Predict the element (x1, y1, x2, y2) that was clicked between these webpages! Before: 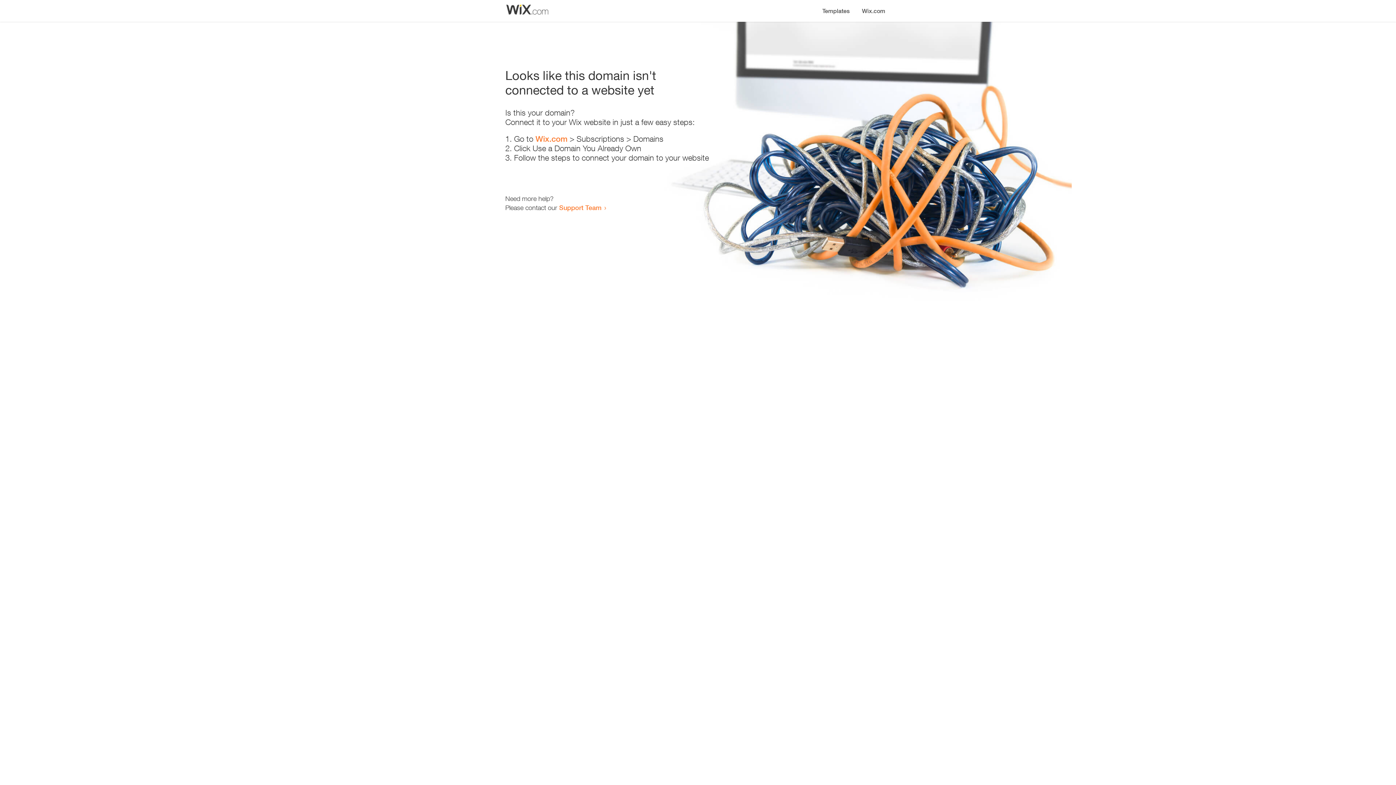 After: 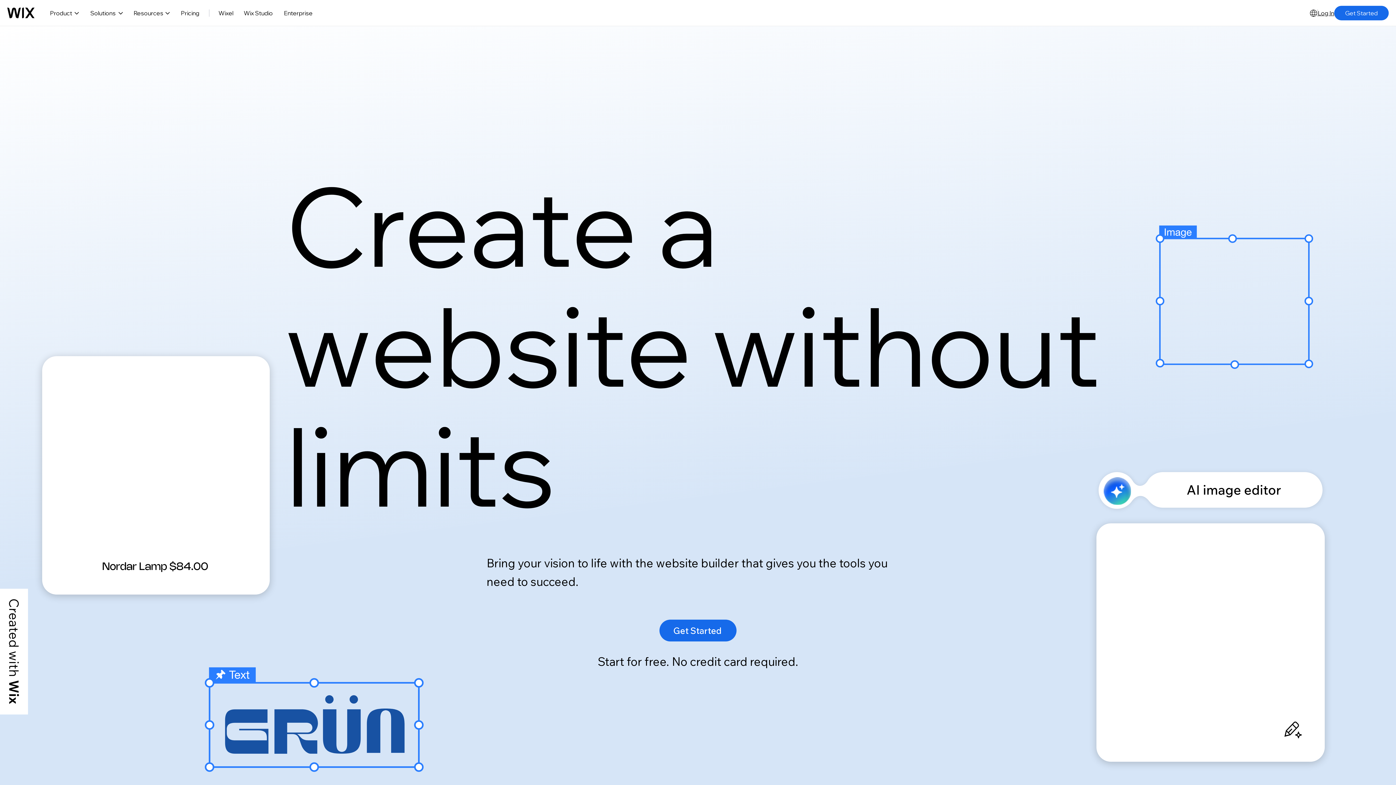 Action: label: Wix.com bbox: (856, 0, 890, 14)